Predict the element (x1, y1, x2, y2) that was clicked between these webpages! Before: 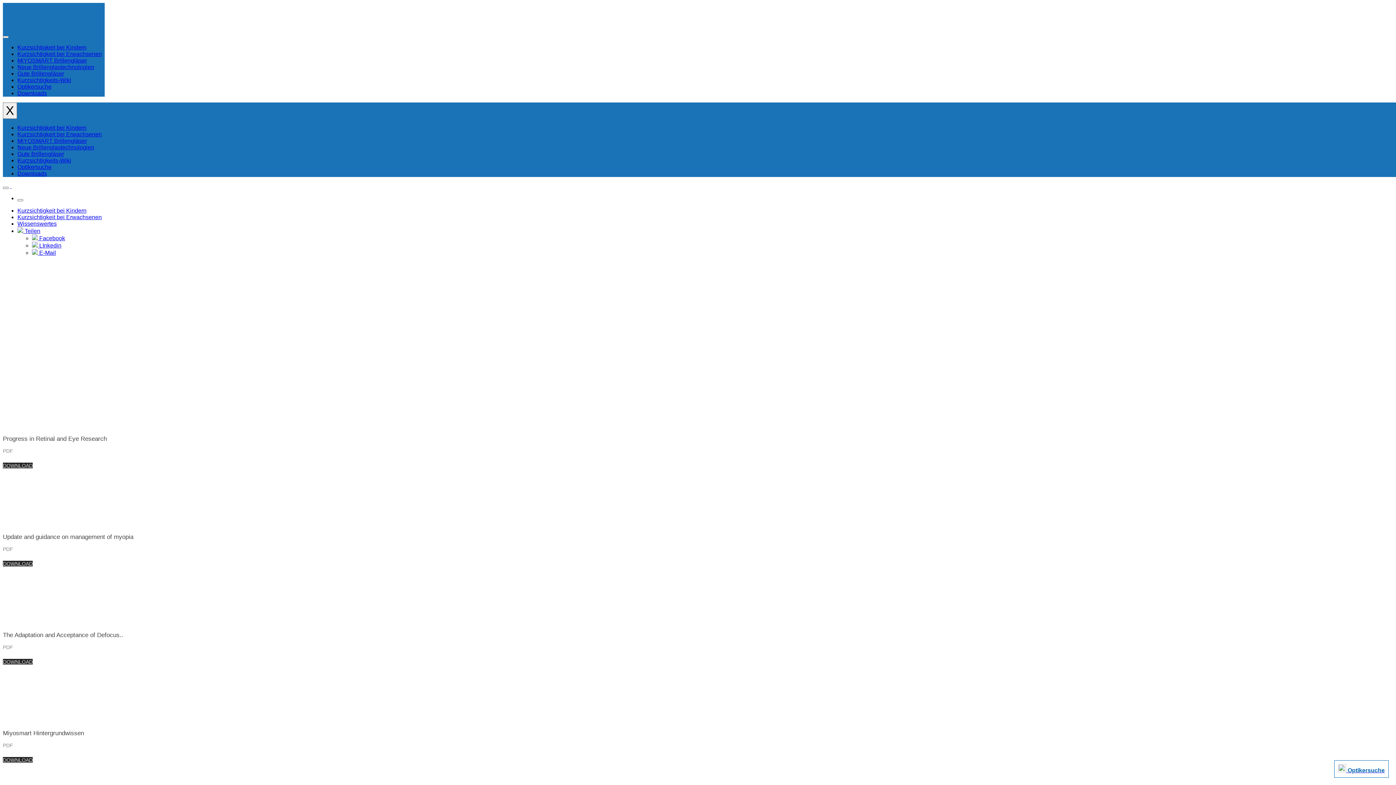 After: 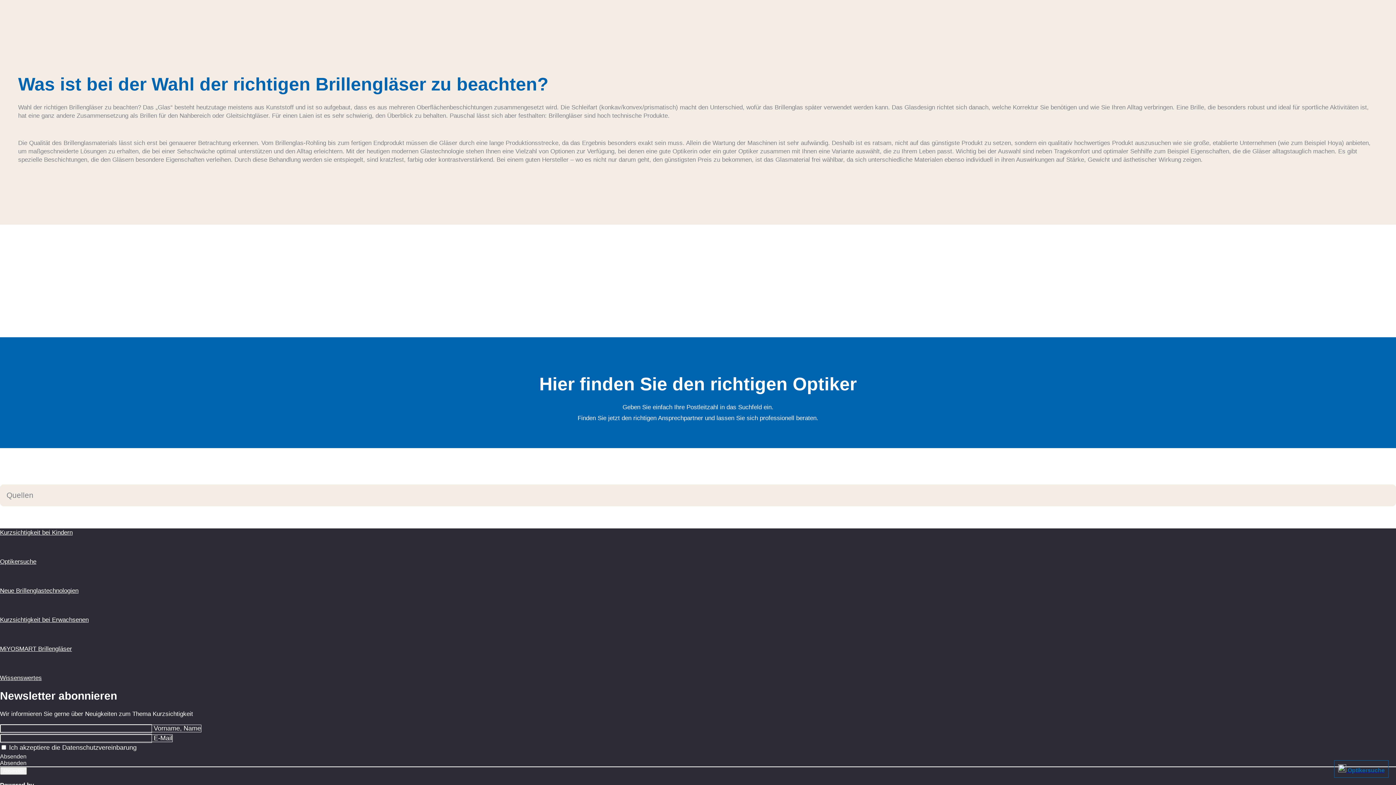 Action: label: Gute Brillengläser bbox: (17, 70, 64, 76)